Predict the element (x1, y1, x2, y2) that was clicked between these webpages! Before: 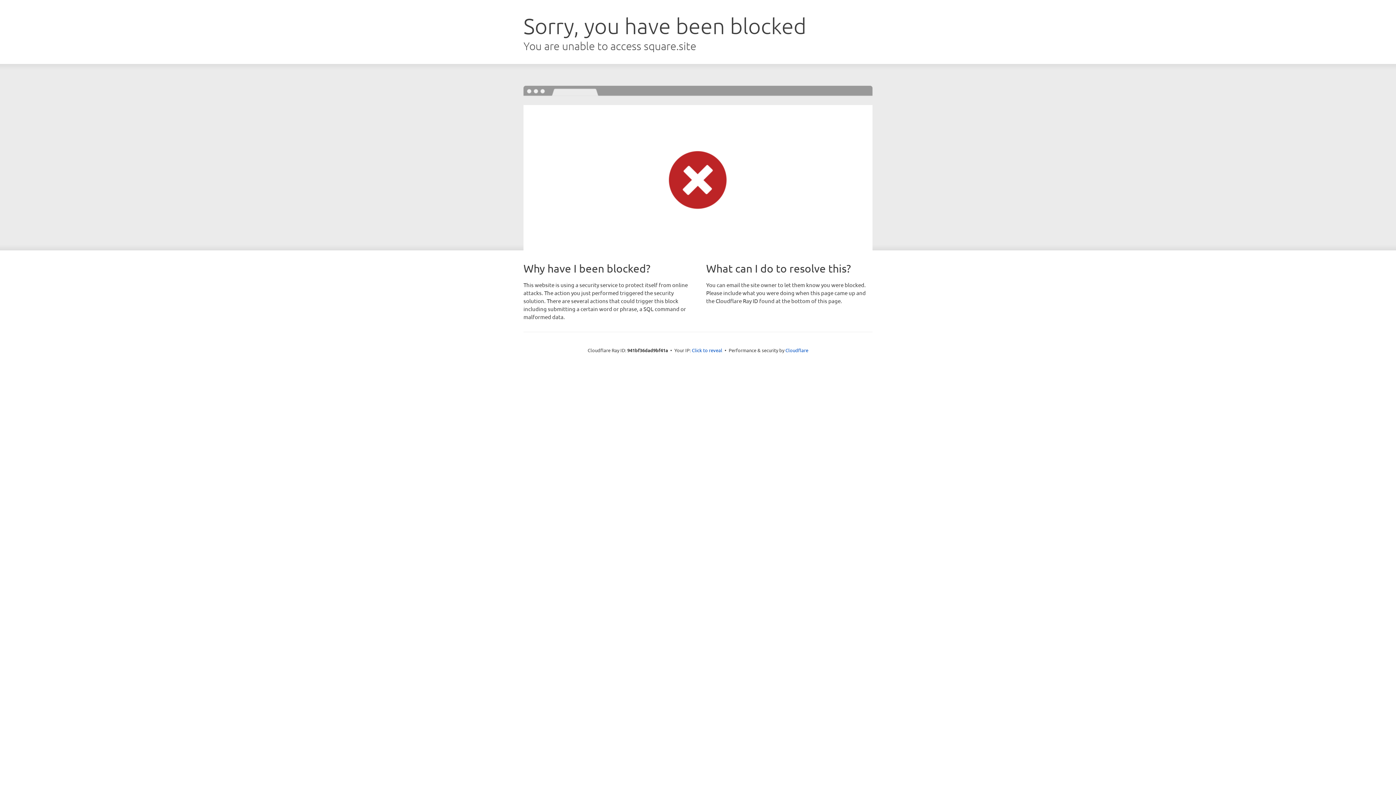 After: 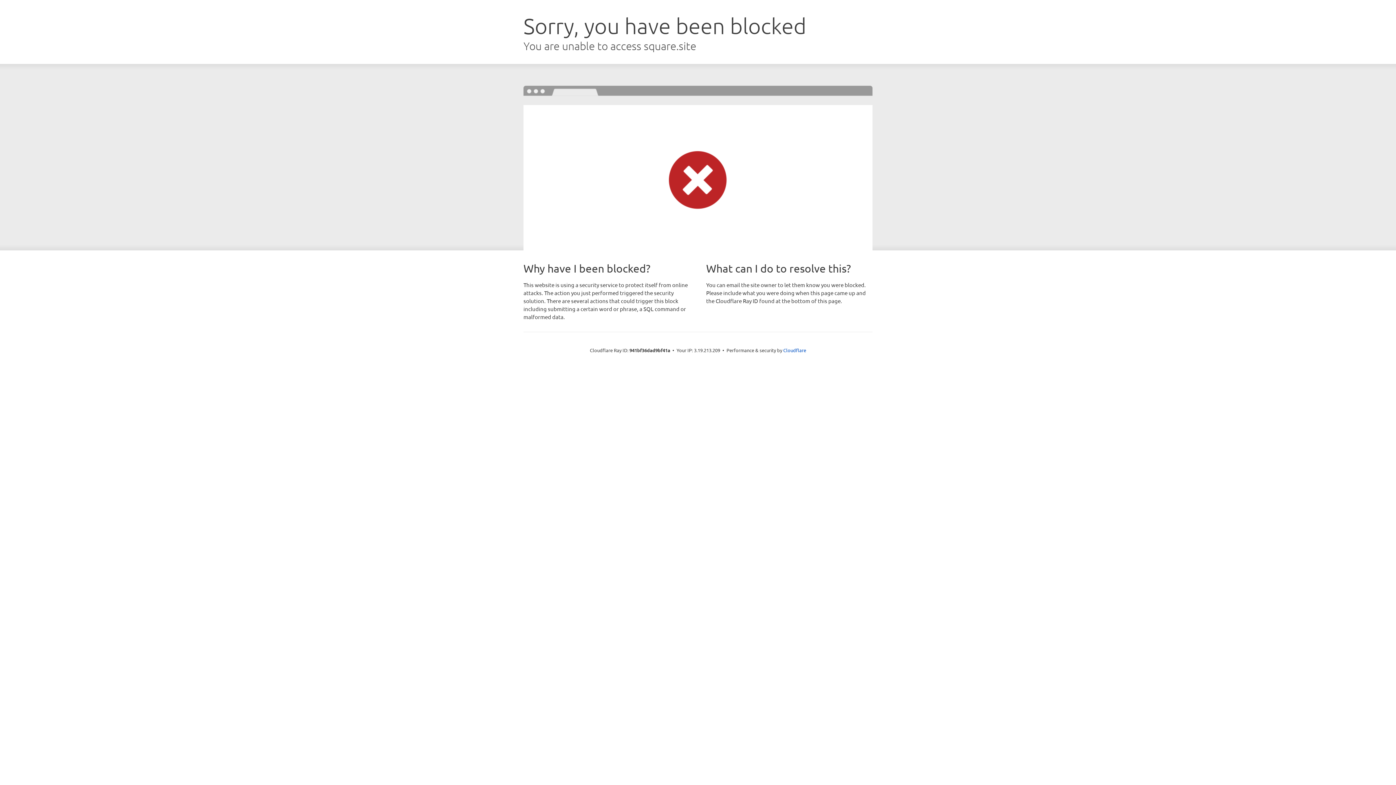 Action: label: Click to reveal bbox: (692, 346, 722, 353)